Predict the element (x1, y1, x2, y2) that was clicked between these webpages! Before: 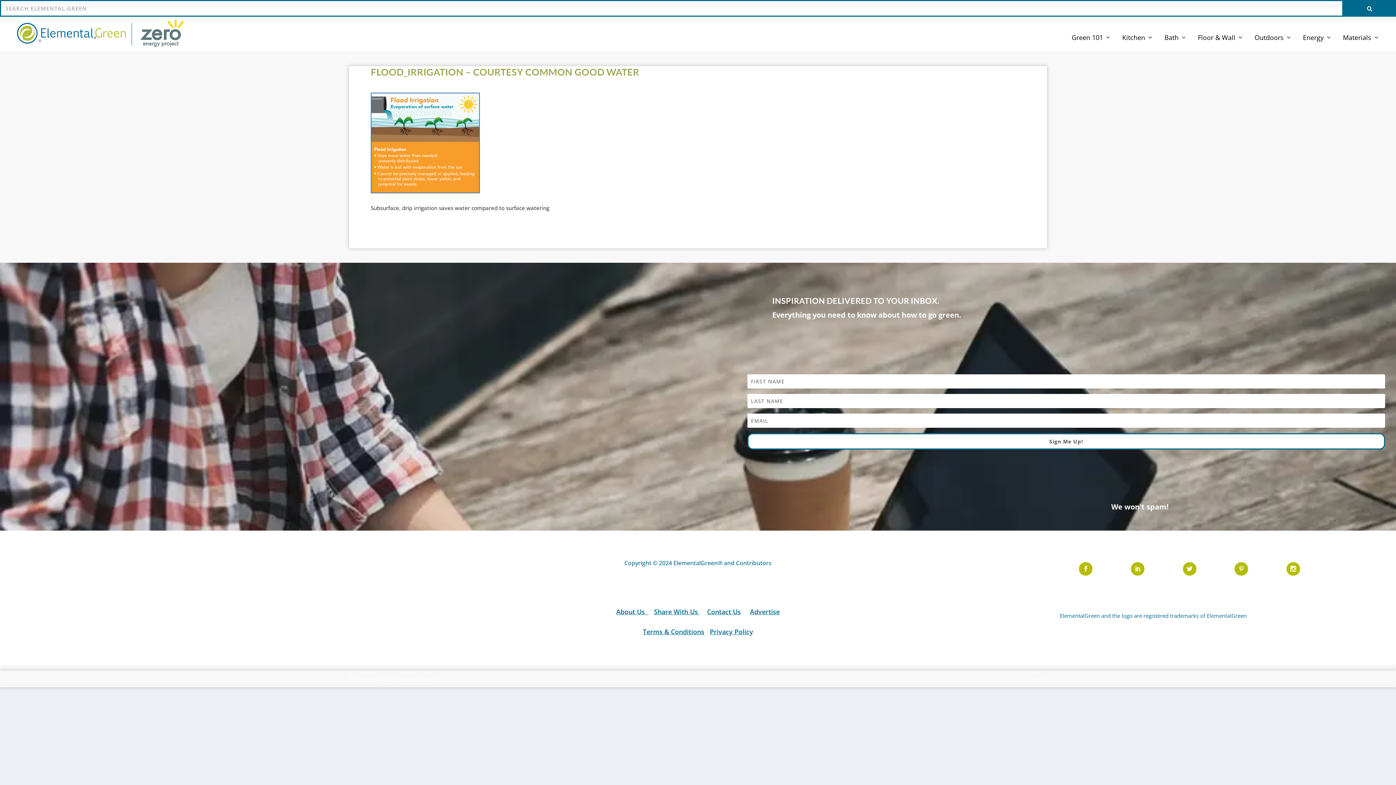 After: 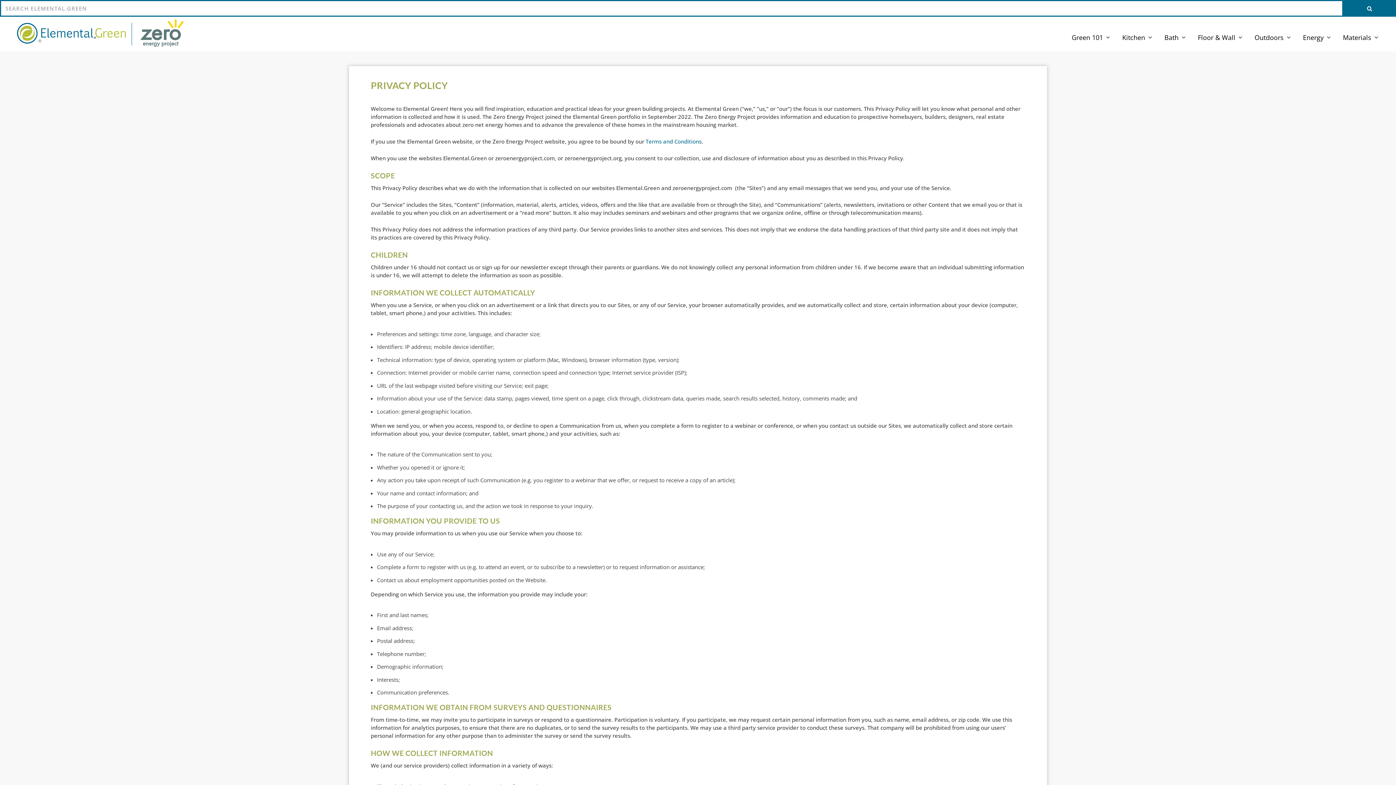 Action: bbox: (709, 627, 753, 636) label: Privacy Policy